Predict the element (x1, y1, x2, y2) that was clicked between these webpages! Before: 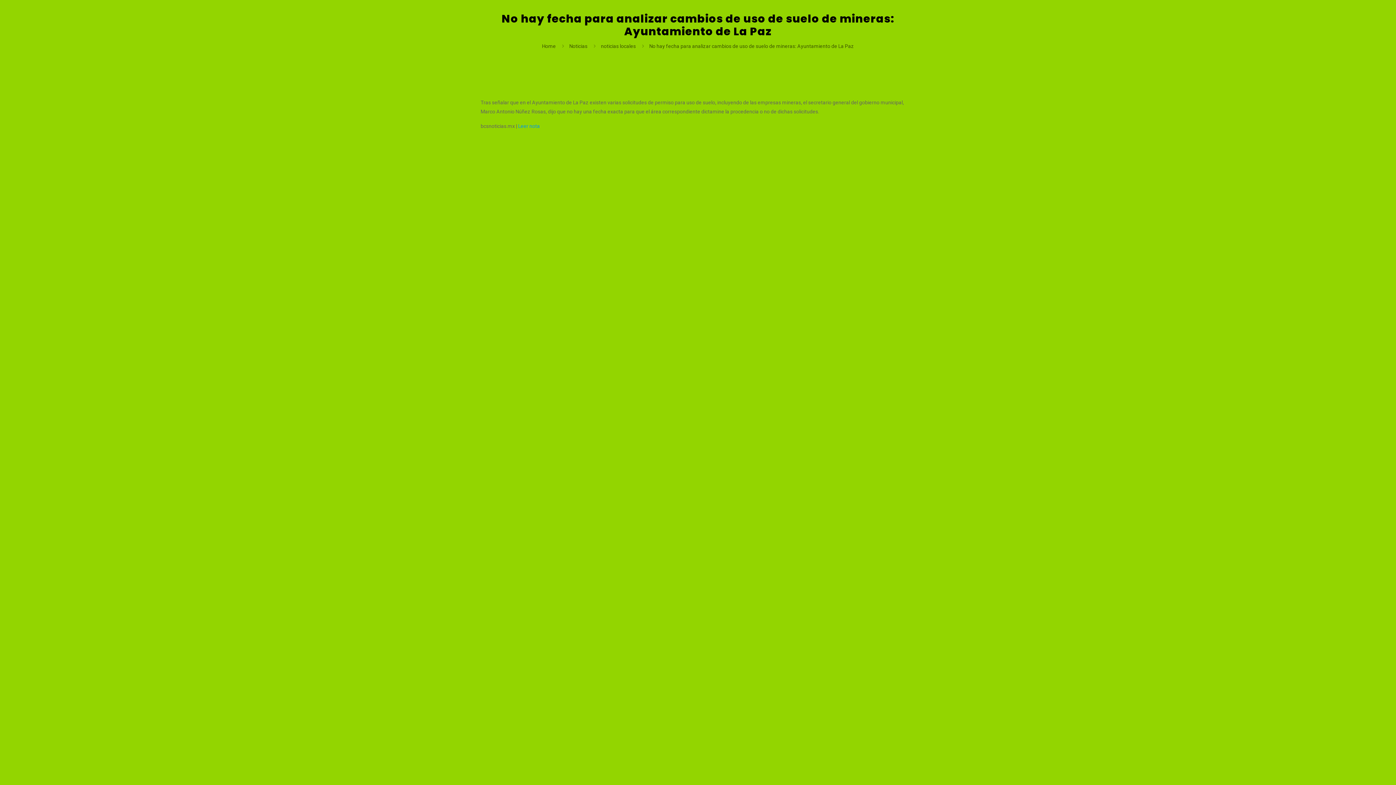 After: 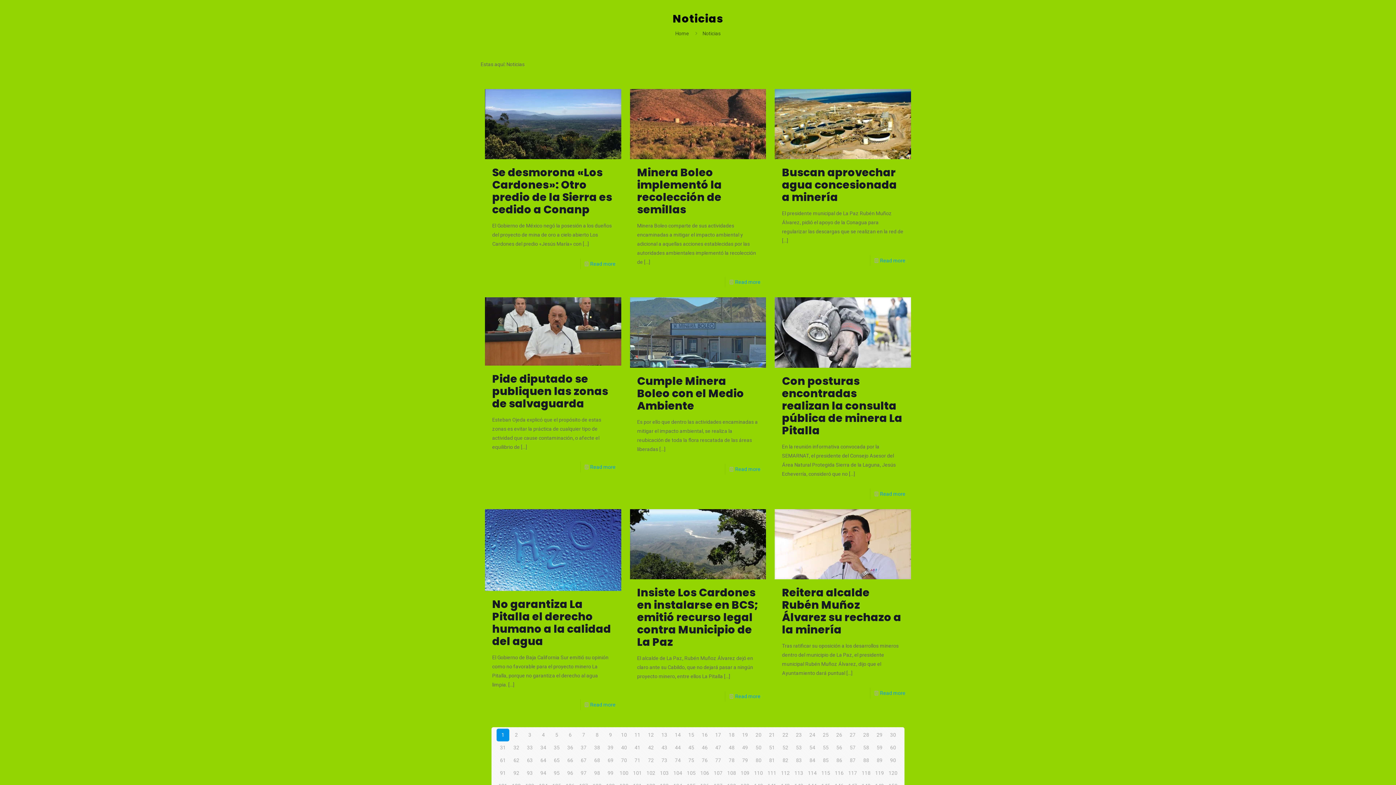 Action: bbox: (569, 43, 587, 49) label: Noticias